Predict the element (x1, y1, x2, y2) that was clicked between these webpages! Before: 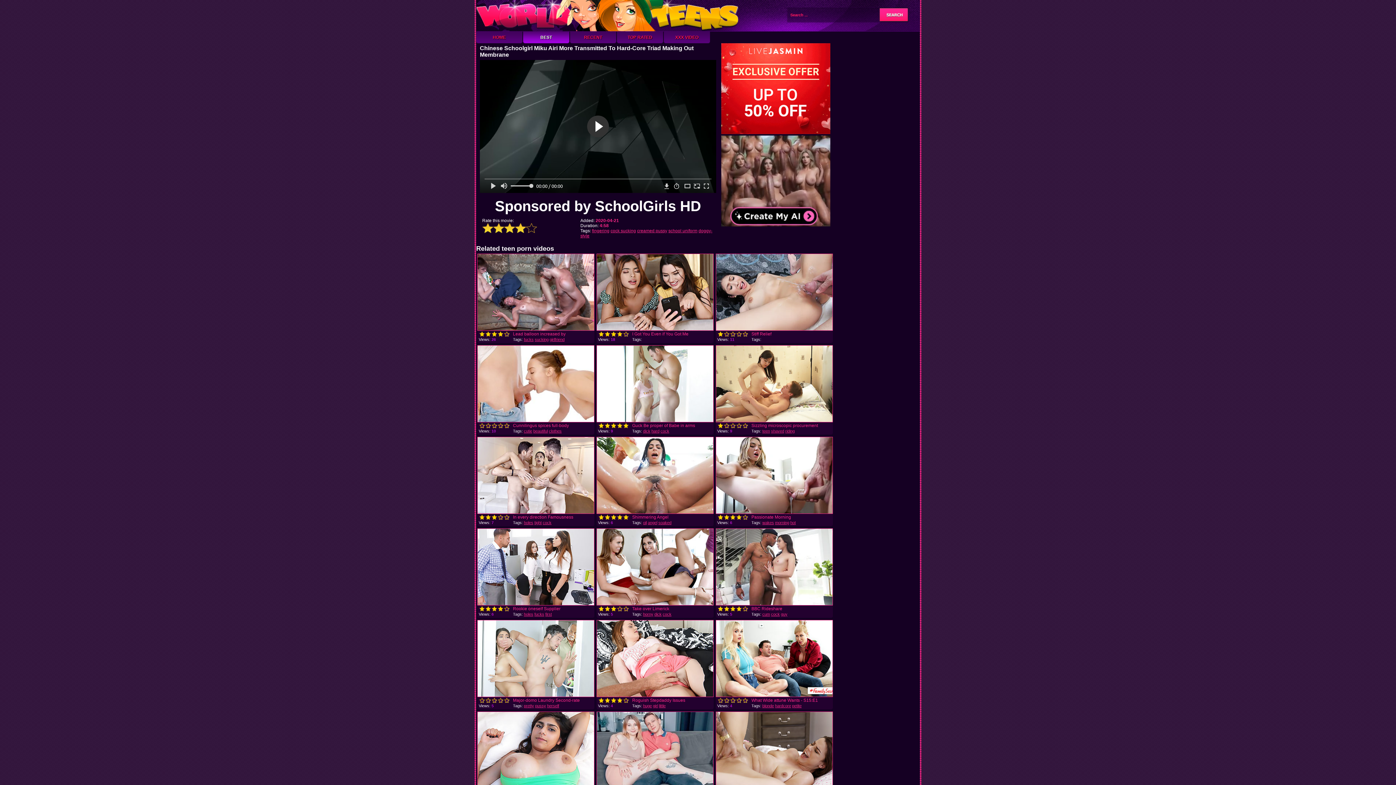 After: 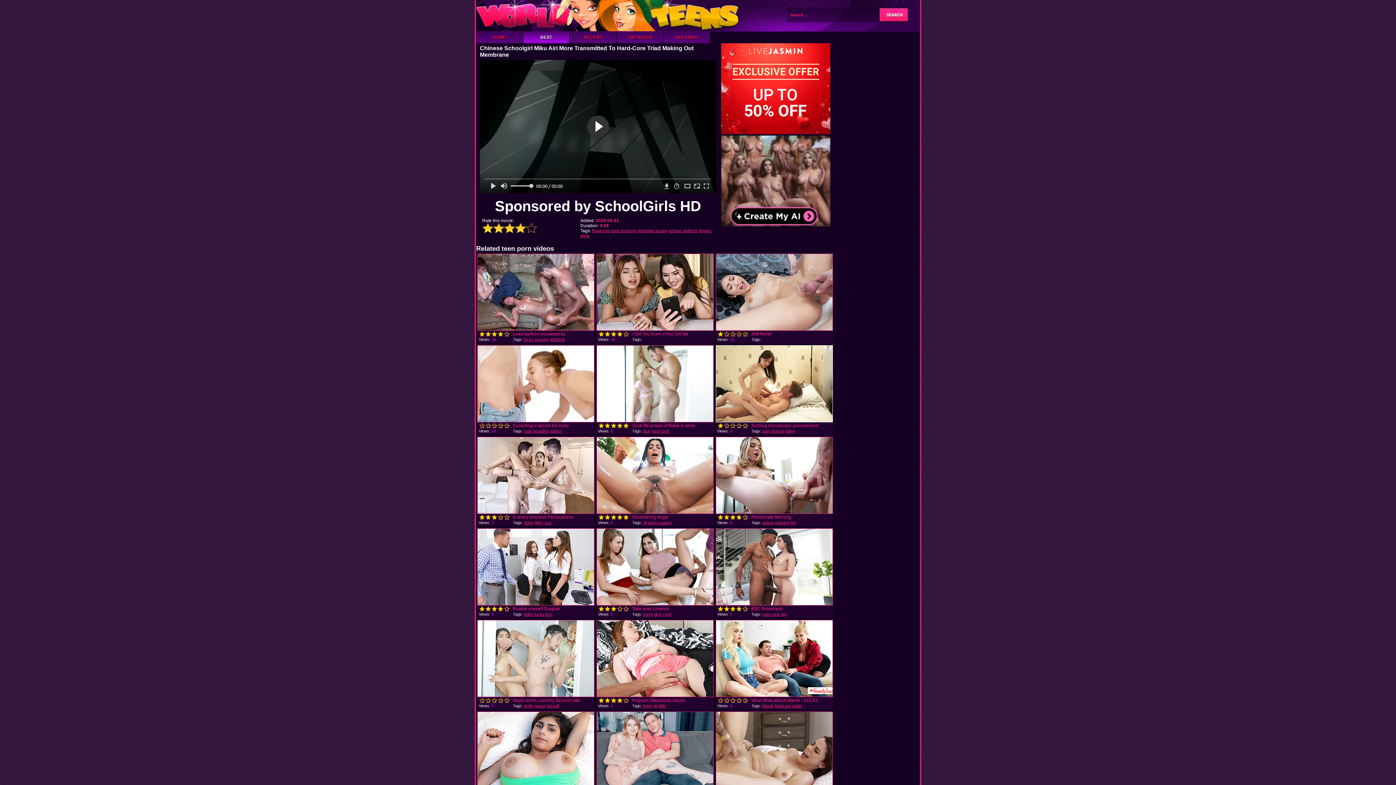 Action: bbox: (716, 345, 833, 422)